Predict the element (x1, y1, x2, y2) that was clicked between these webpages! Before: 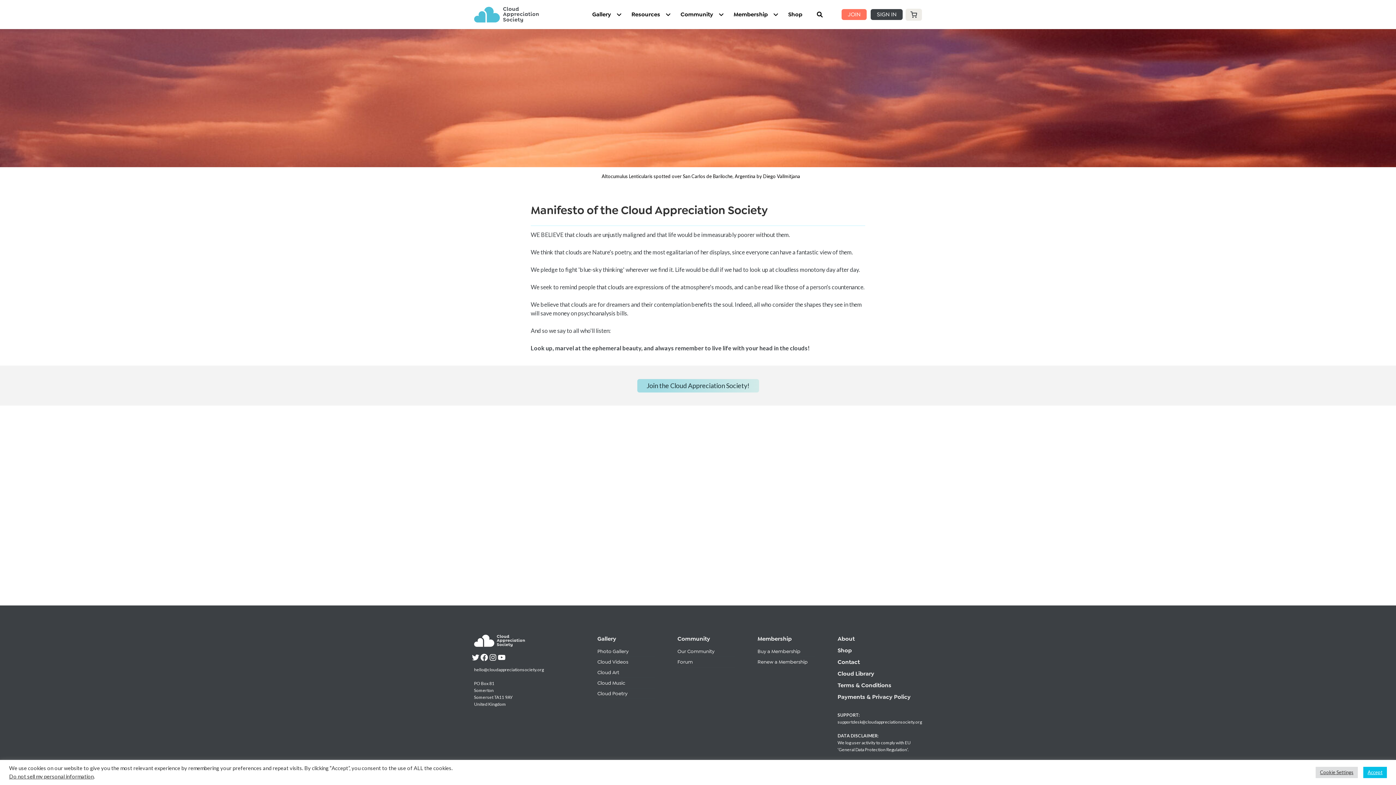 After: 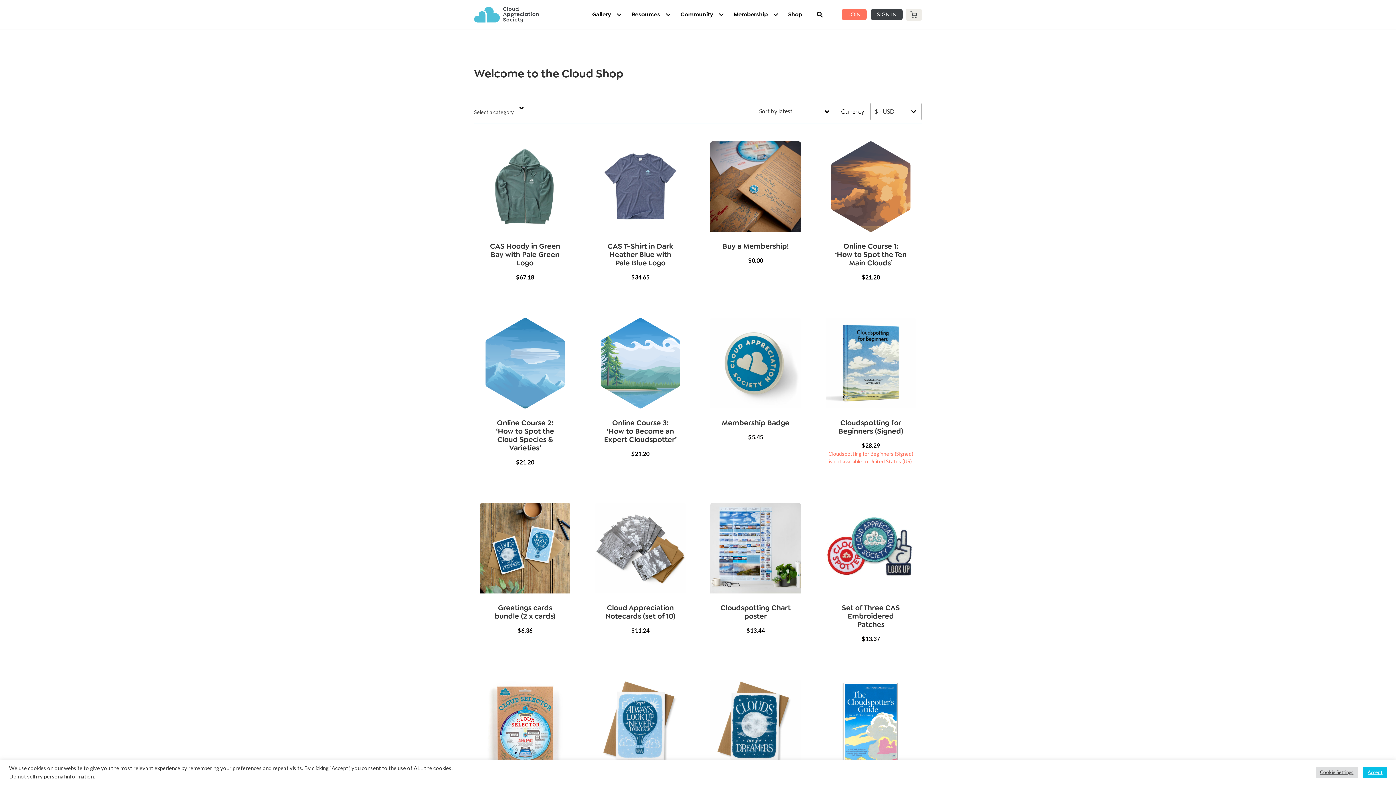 Action: bbox: (837, 646, 851, 654) label: Shop